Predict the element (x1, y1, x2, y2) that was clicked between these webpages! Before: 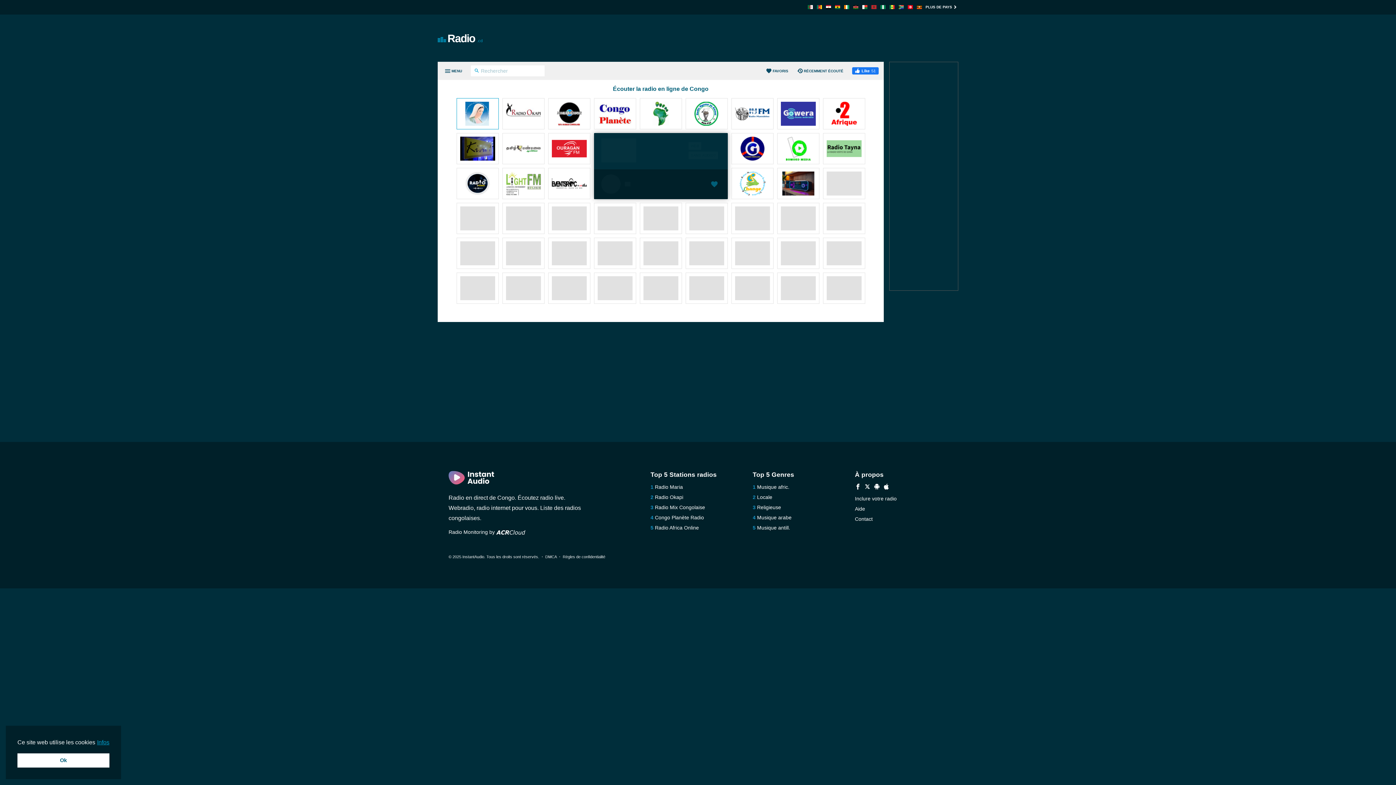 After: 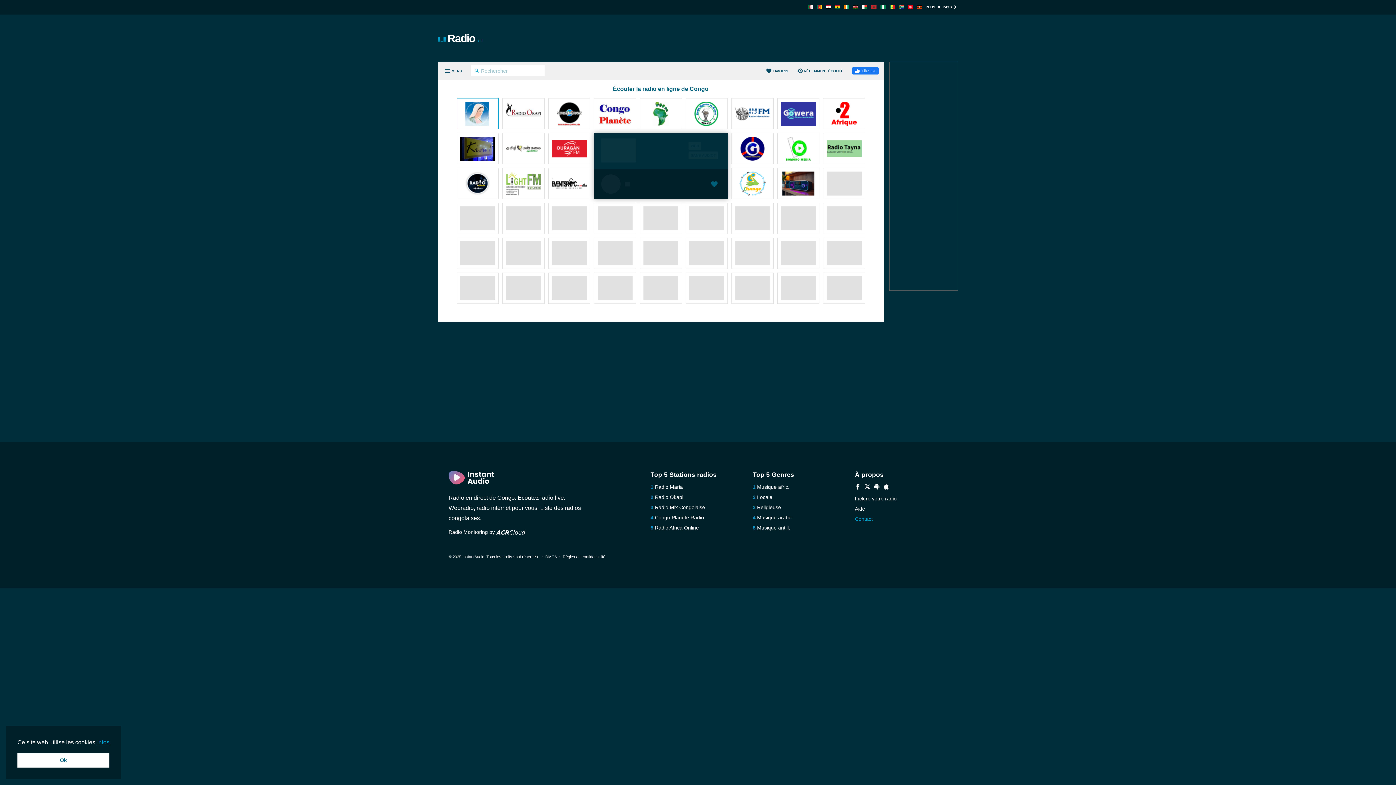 Action: label: Contact bbox: (855, 516, 872, 522)